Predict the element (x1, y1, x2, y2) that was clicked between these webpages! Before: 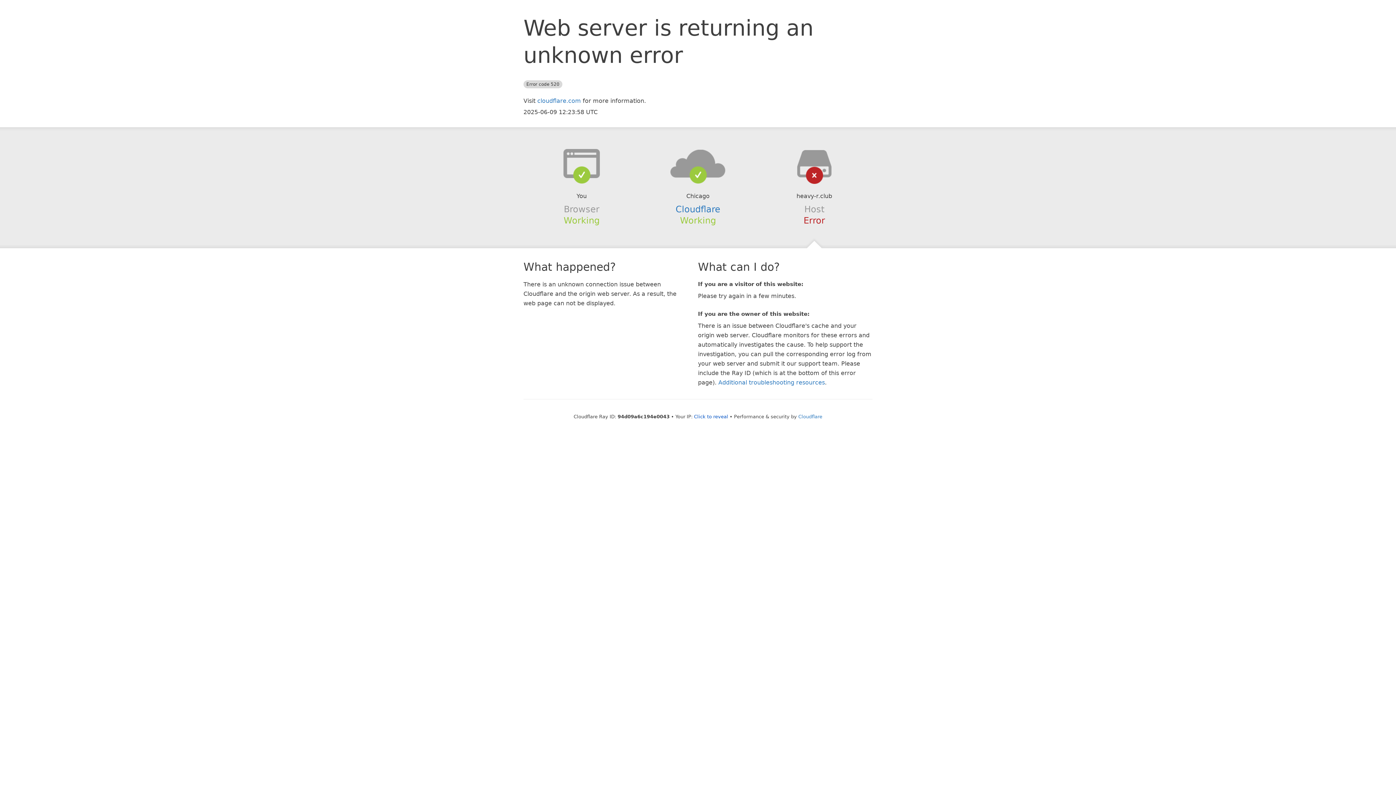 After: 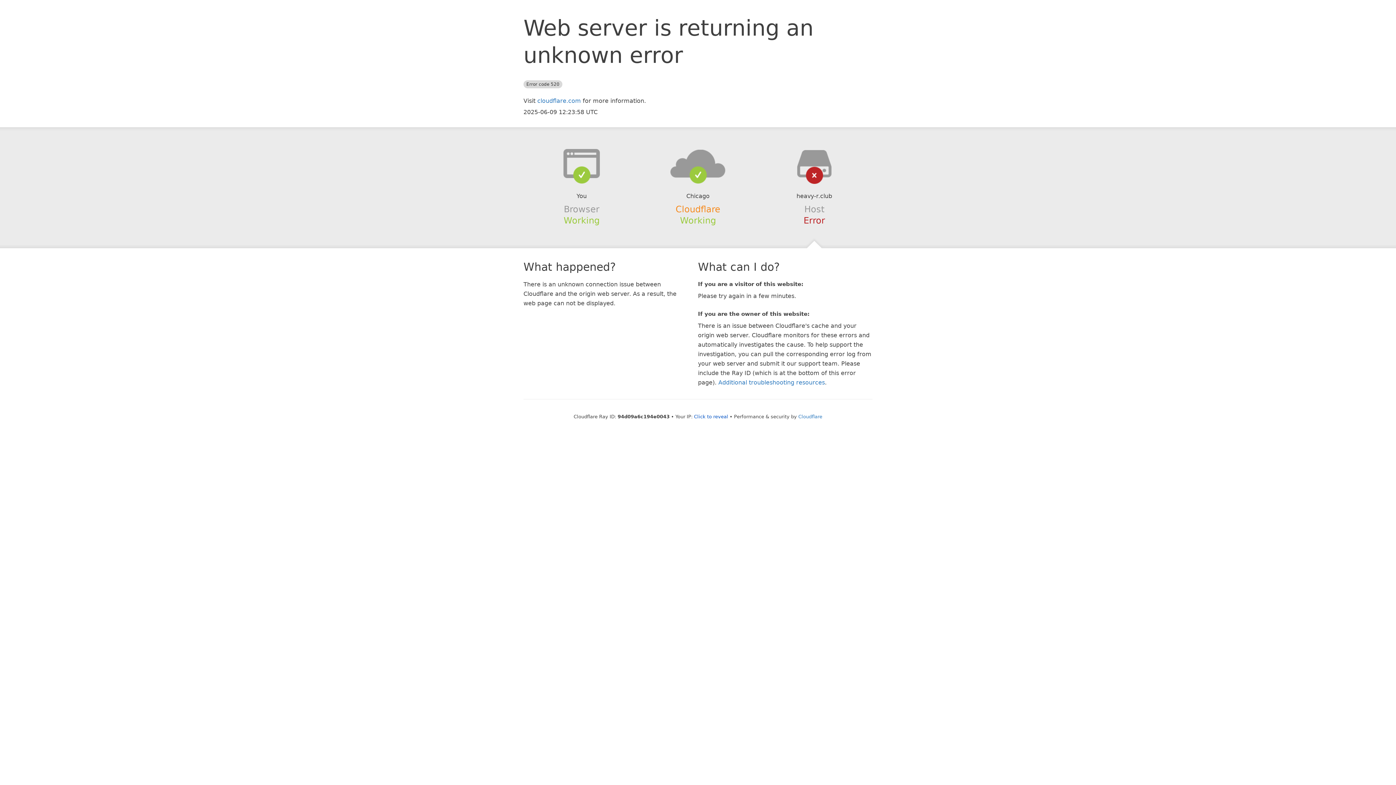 Action: label: Cloudflare bbox: (675, 204, 720, 214)